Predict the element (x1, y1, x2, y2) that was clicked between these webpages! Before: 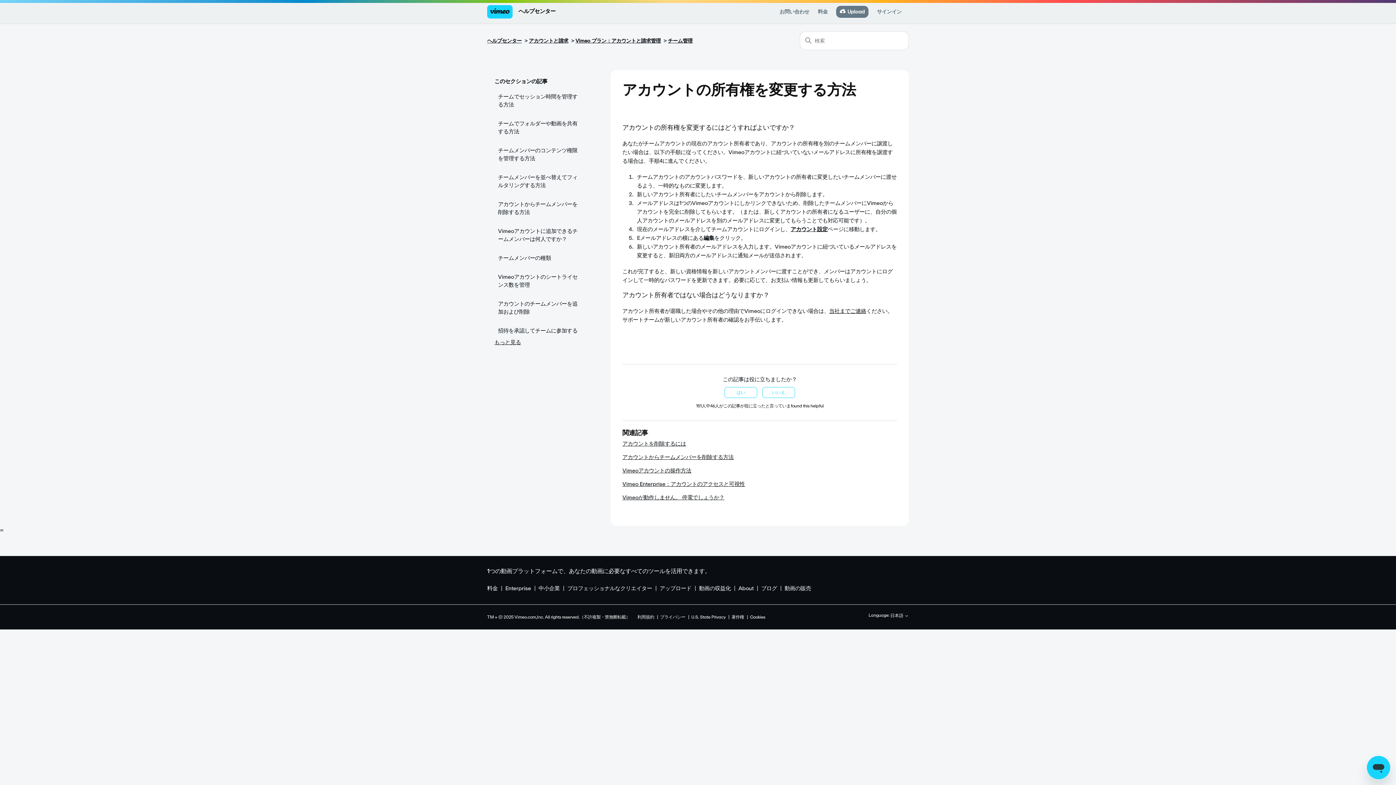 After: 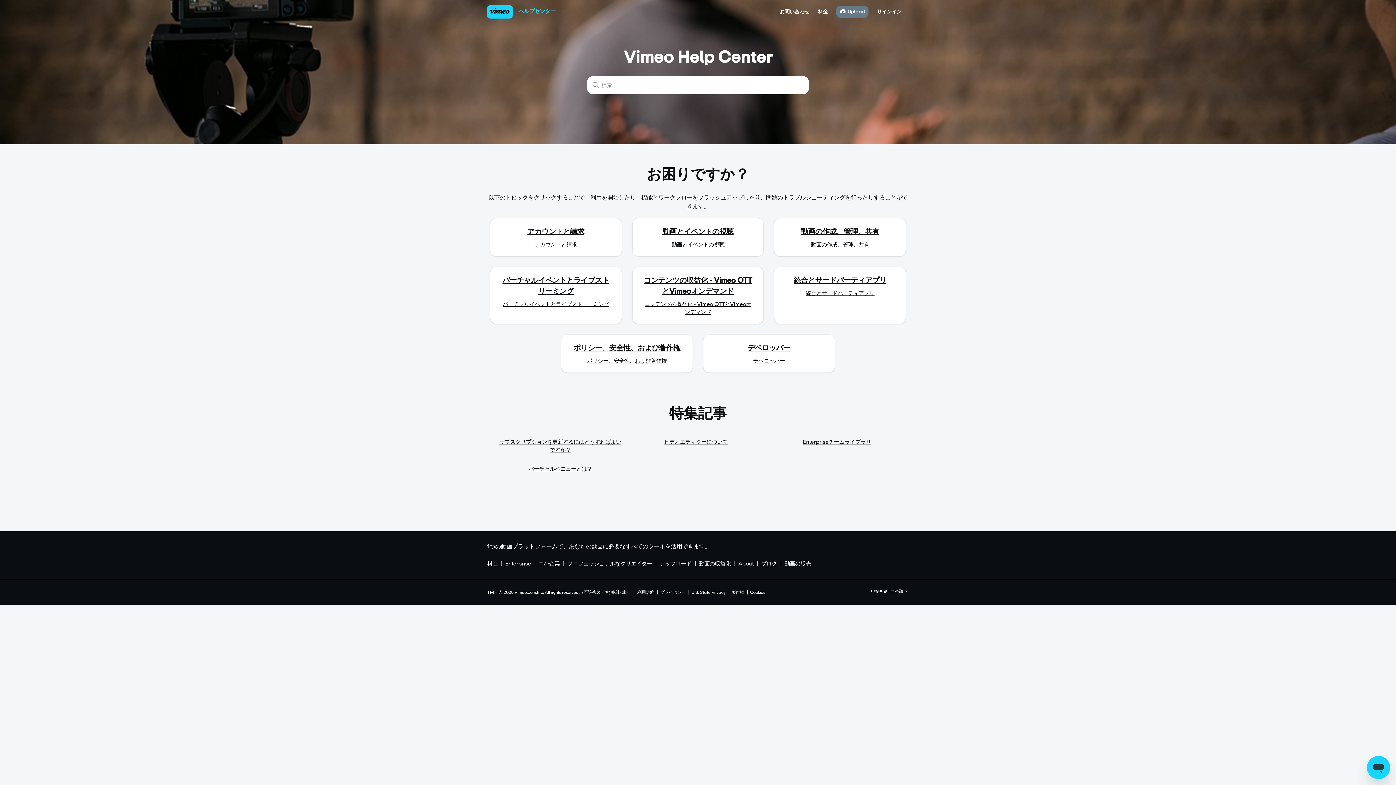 Action: bbox: (518, 7, 555, 15) label: ヘルプセンター